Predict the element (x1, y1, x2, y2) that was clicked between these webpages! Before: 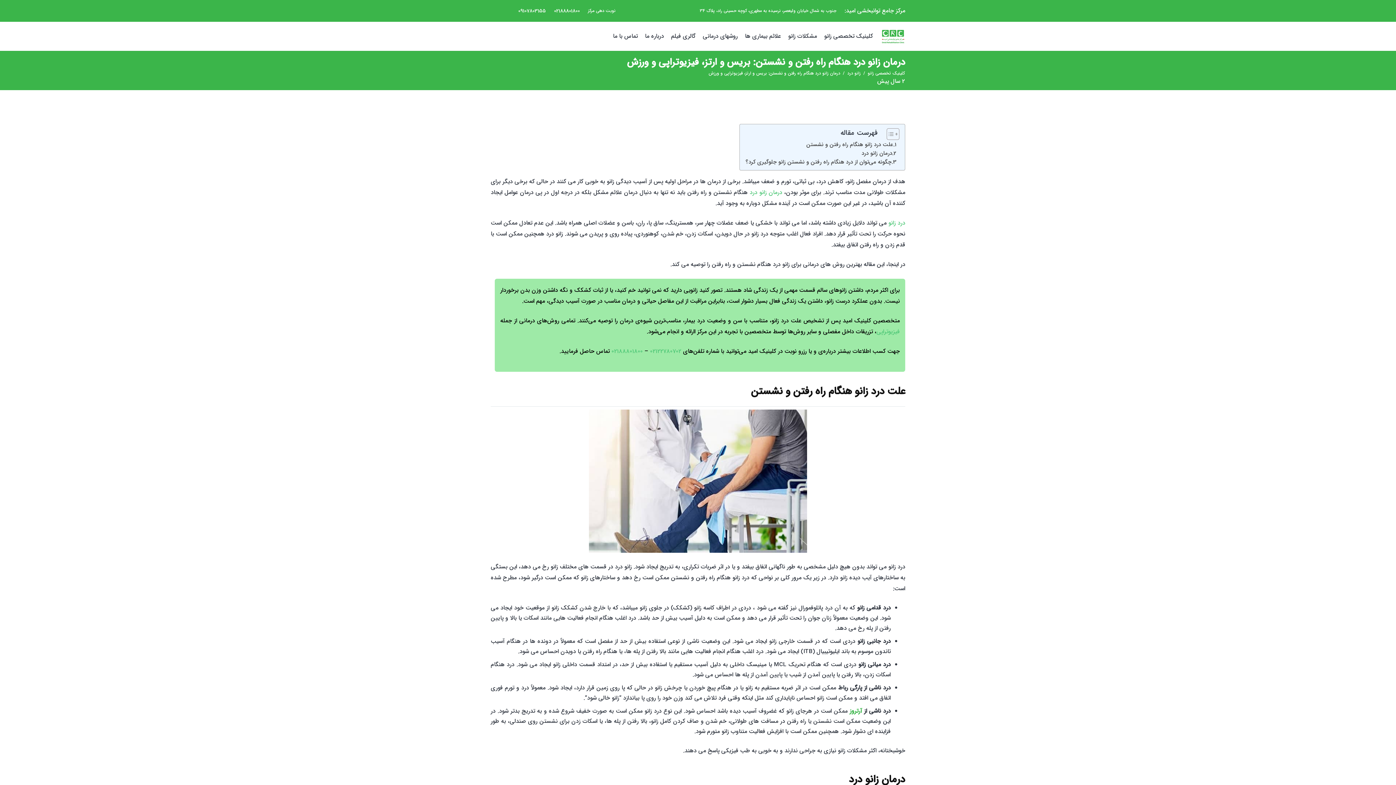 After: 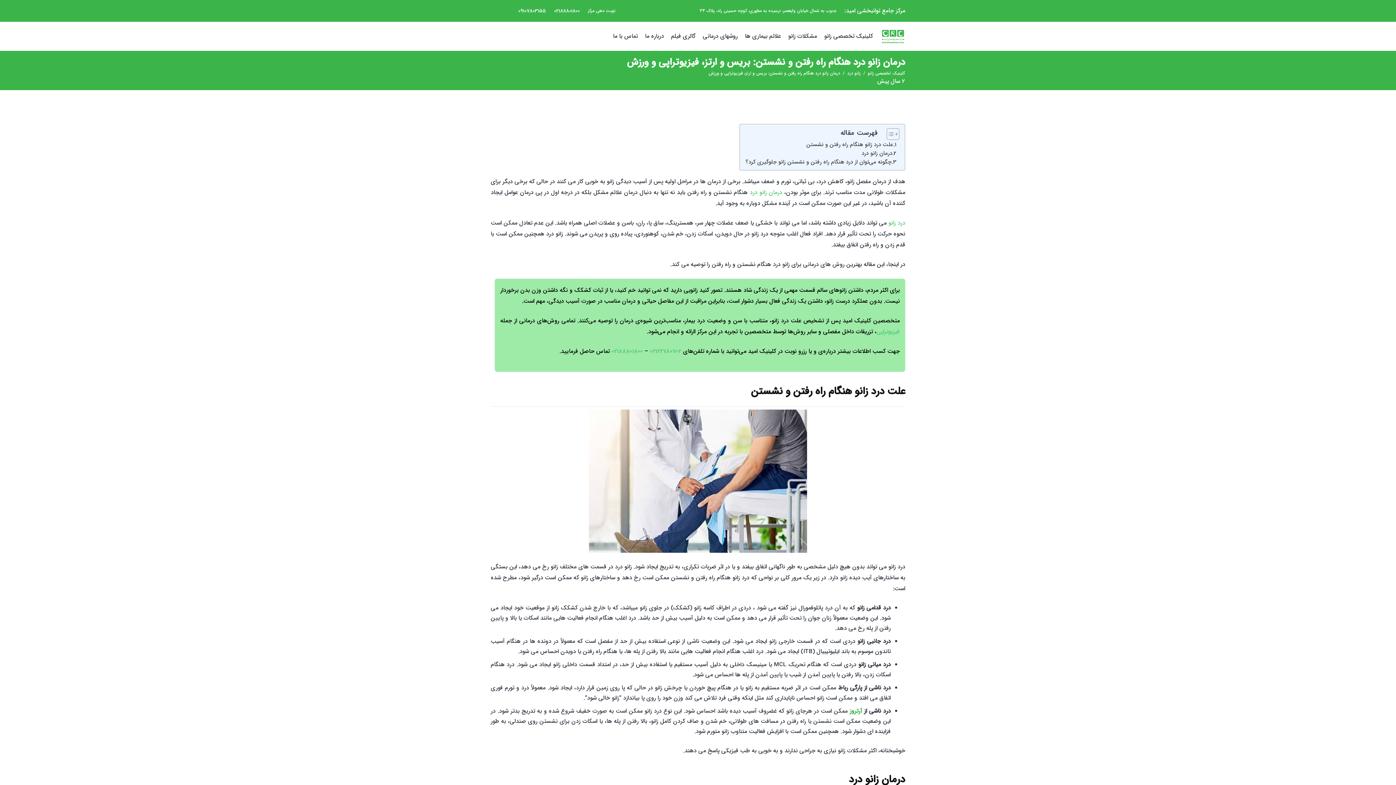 Action: label: درمان زانو درد هنگام راه رفتن و نشستن: بریس و ارتز، فیزیوتراپی و ورزش bbox: (708, 69, 840, 76)